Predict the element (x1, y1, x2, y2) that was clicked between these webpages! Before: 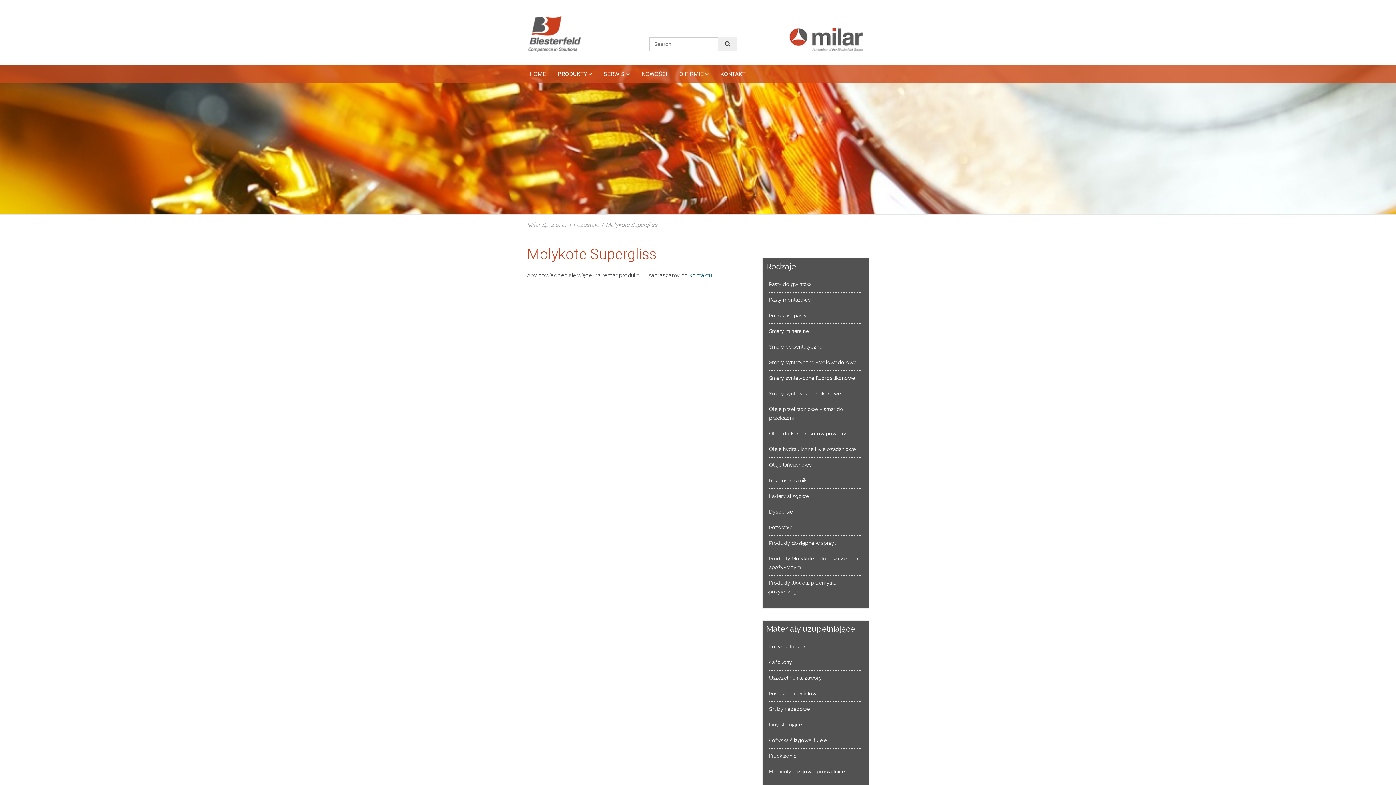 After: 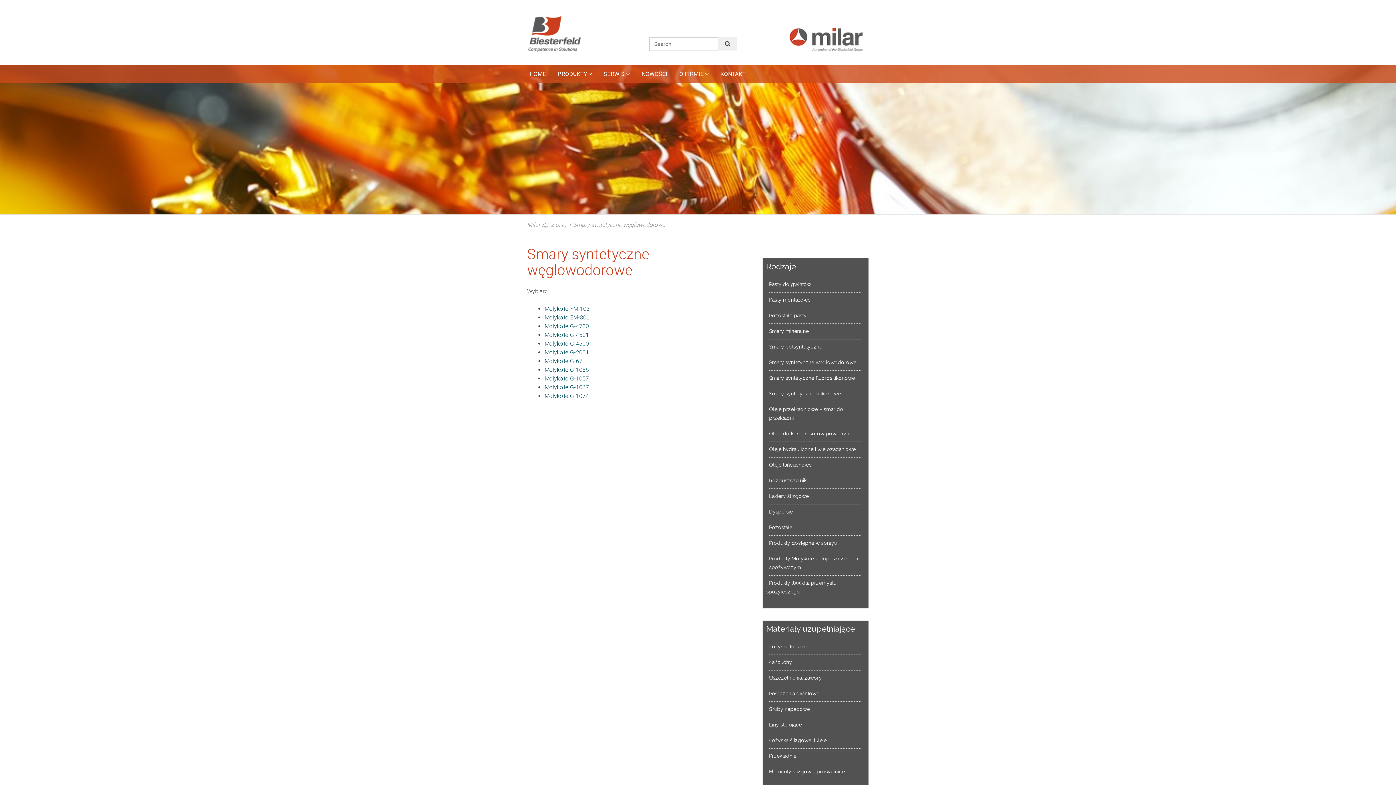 Action: label: Smary syntetyczne węglowodorowe bbox: (769, 359, 856, 365)